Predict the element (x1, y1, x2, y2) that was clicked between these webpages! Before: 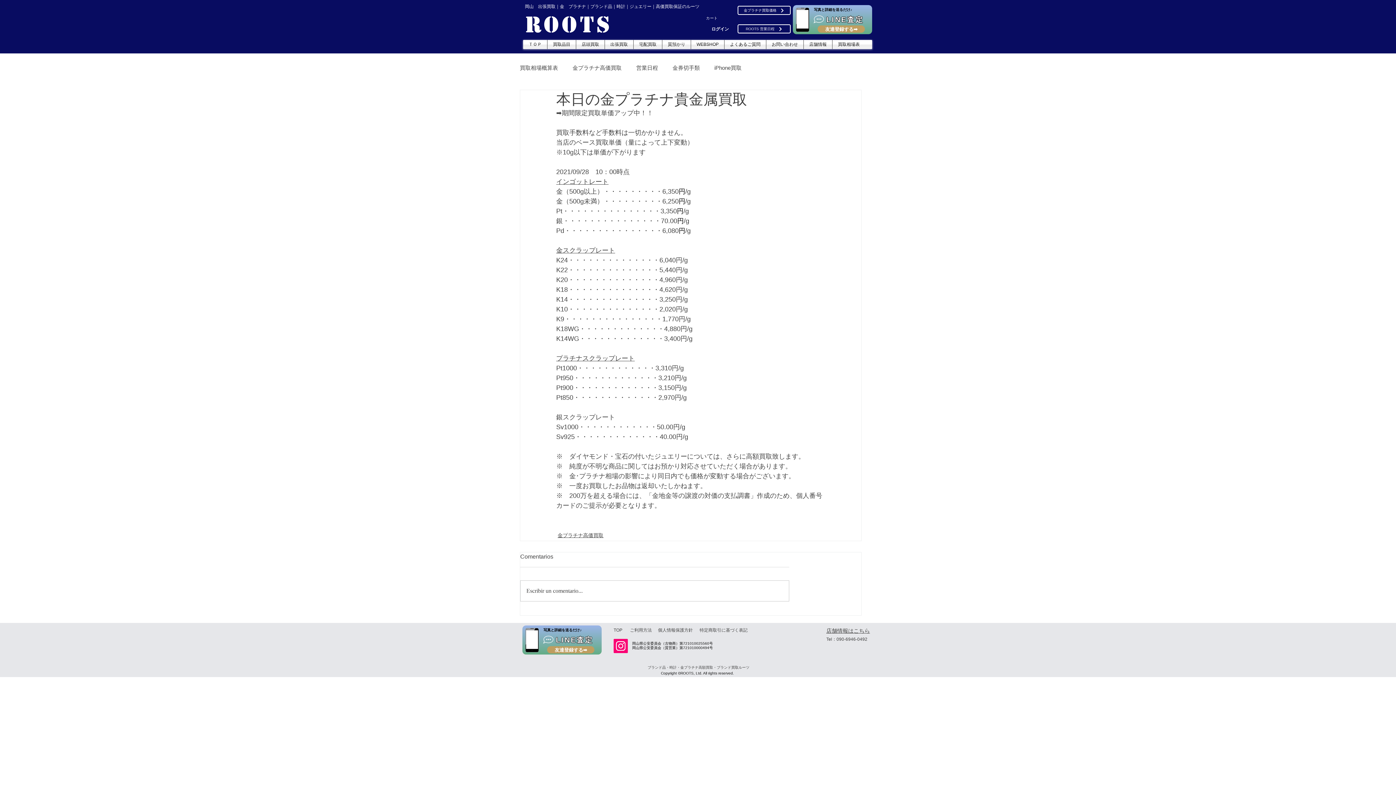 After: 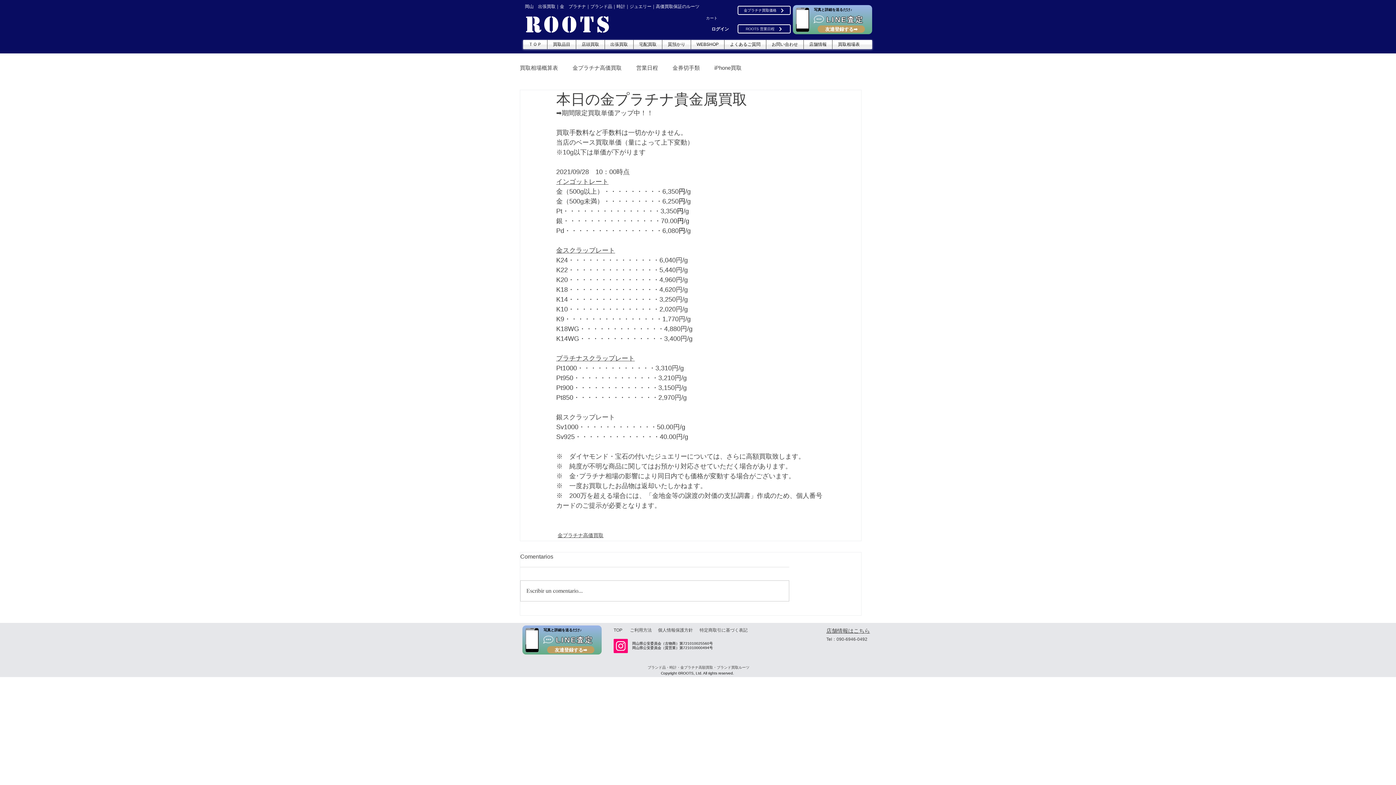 Action: bbox: (554, 647, 587, 653) label: 友達登録する➡